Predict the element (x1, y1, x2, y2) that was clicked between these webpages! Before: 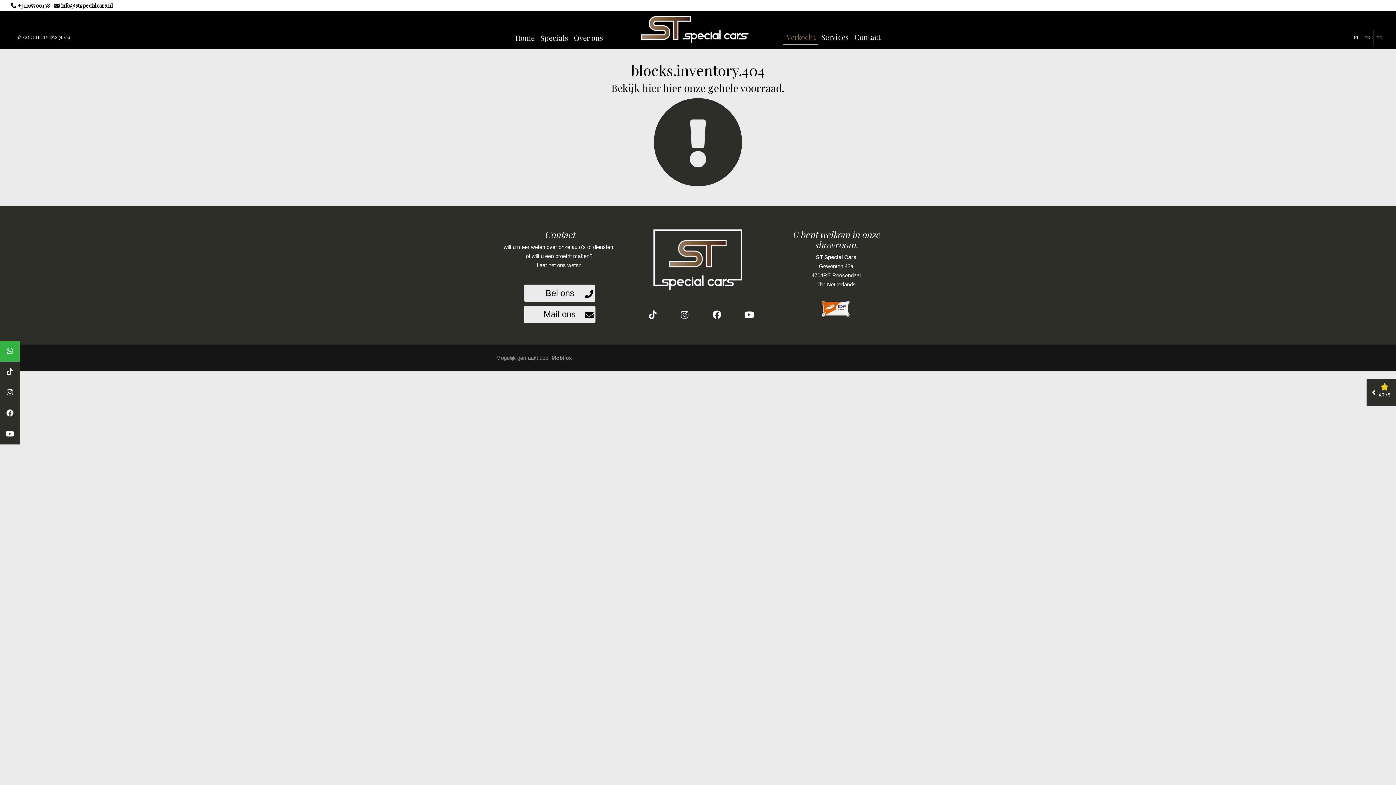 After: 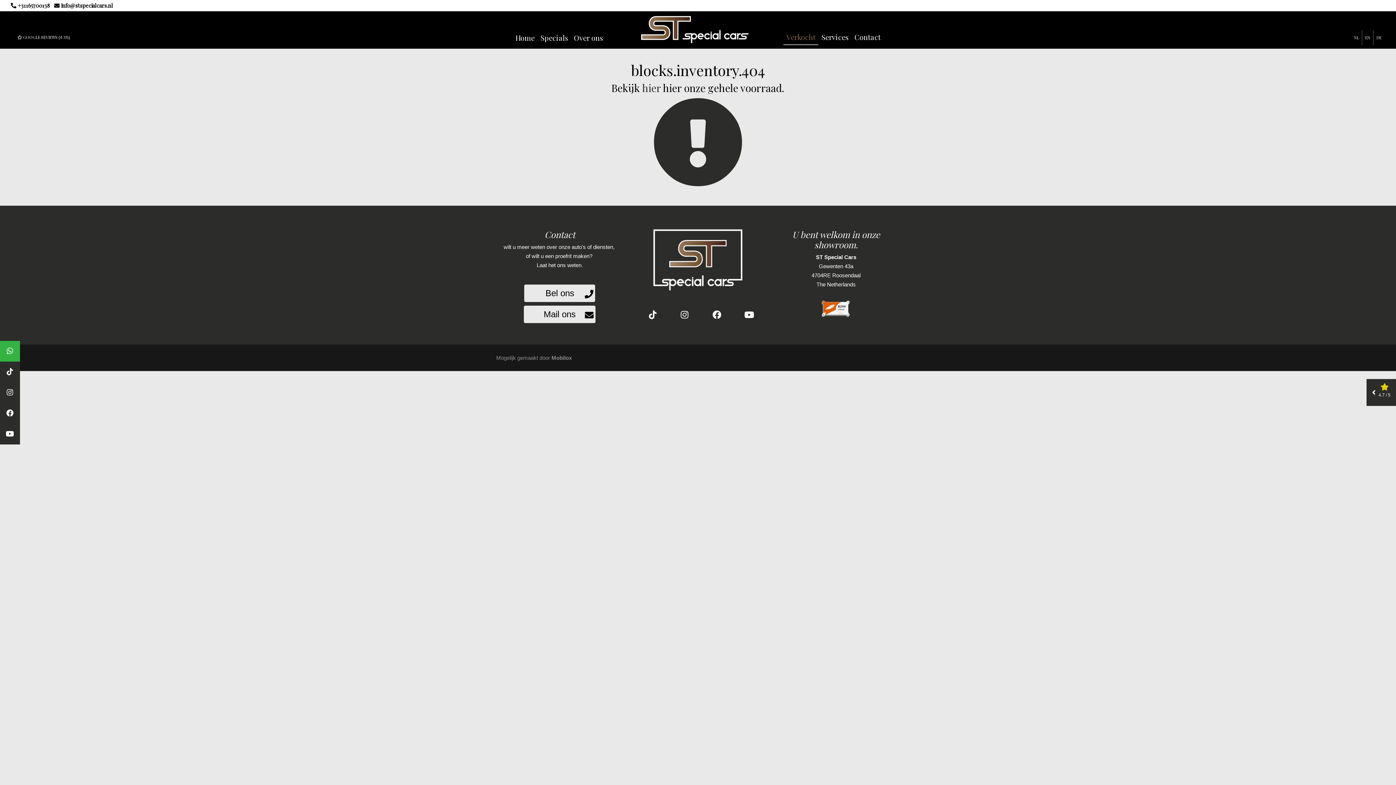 Action: label:  +31165700138  bbox: (10, 1, 54, 9)